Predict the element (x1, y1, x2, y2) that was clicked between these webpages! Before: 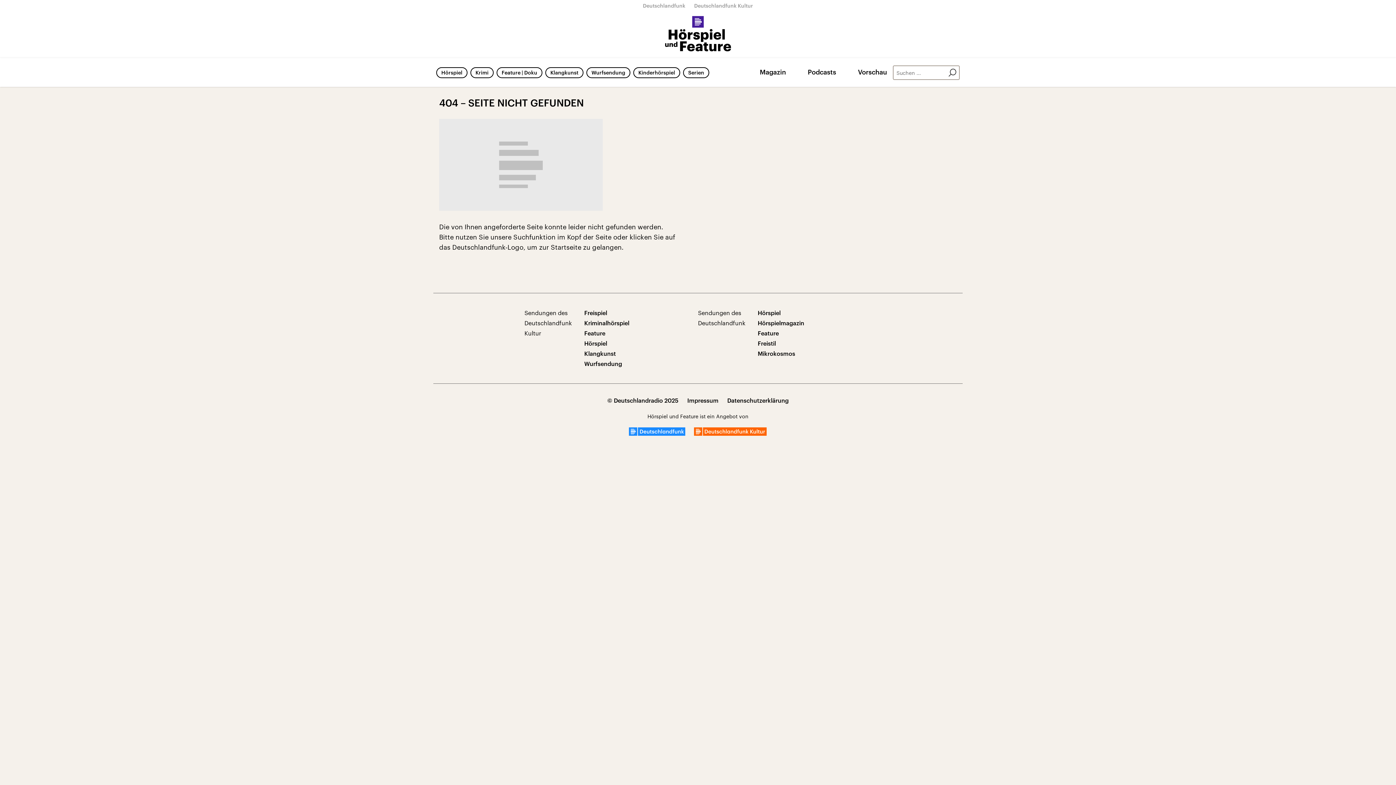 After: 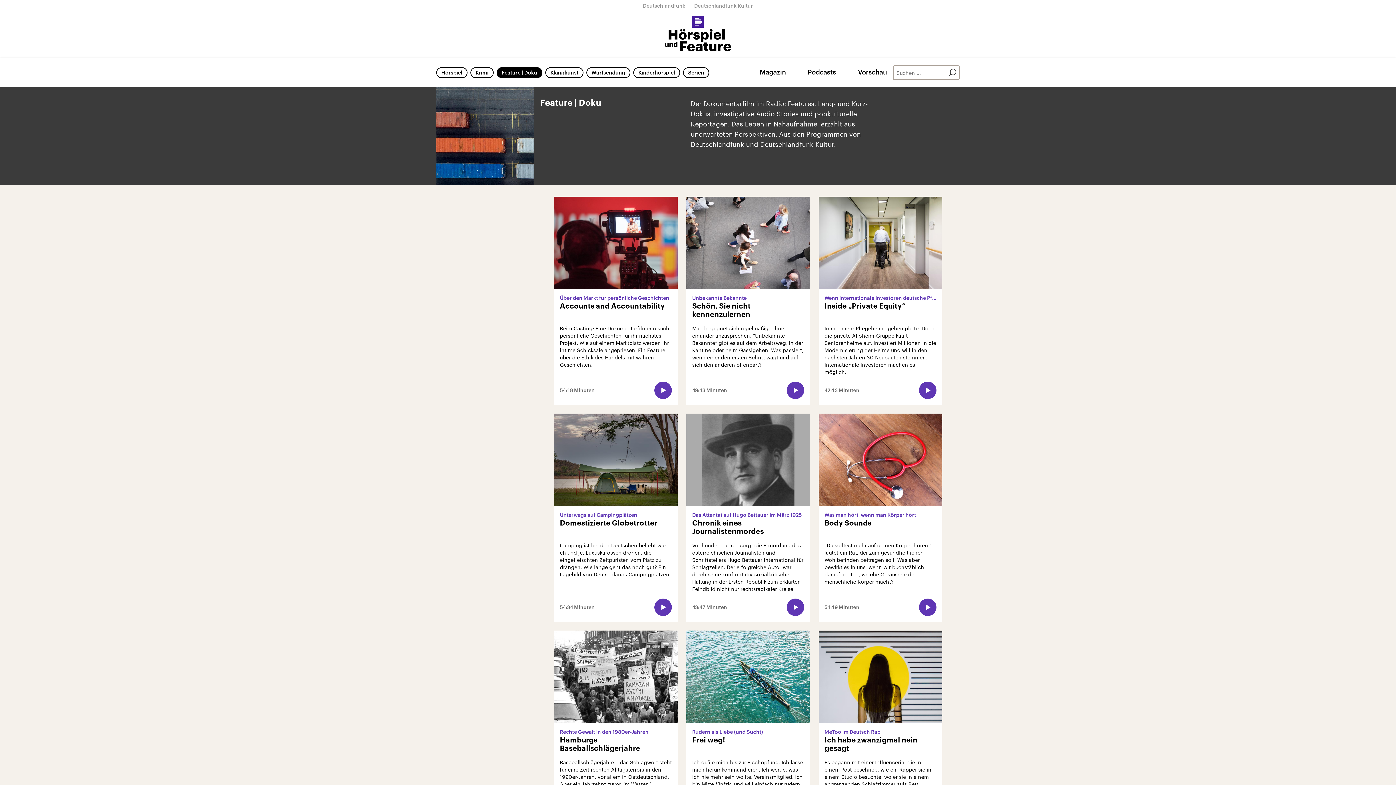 Action: label: Feature | Doku bbox: (496, 67, 542, 78)